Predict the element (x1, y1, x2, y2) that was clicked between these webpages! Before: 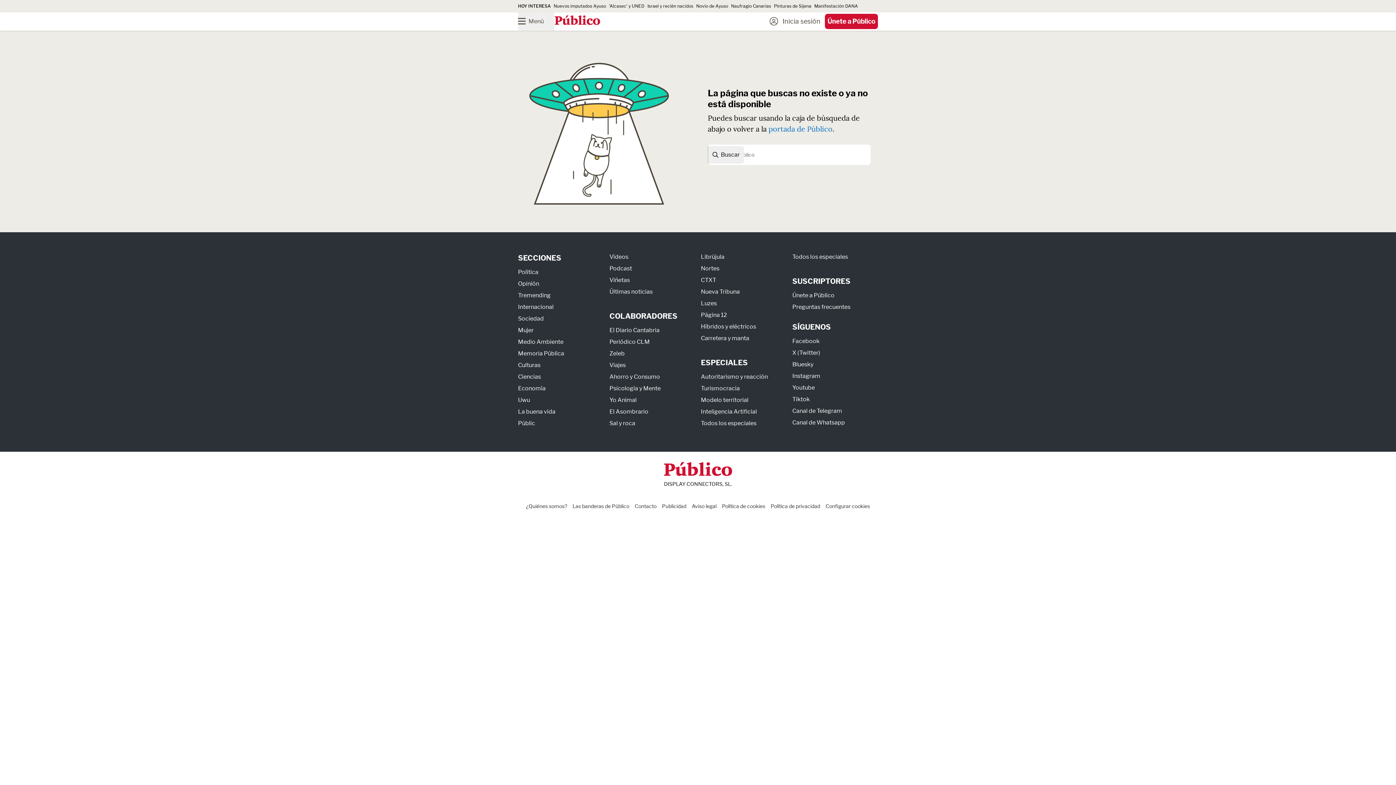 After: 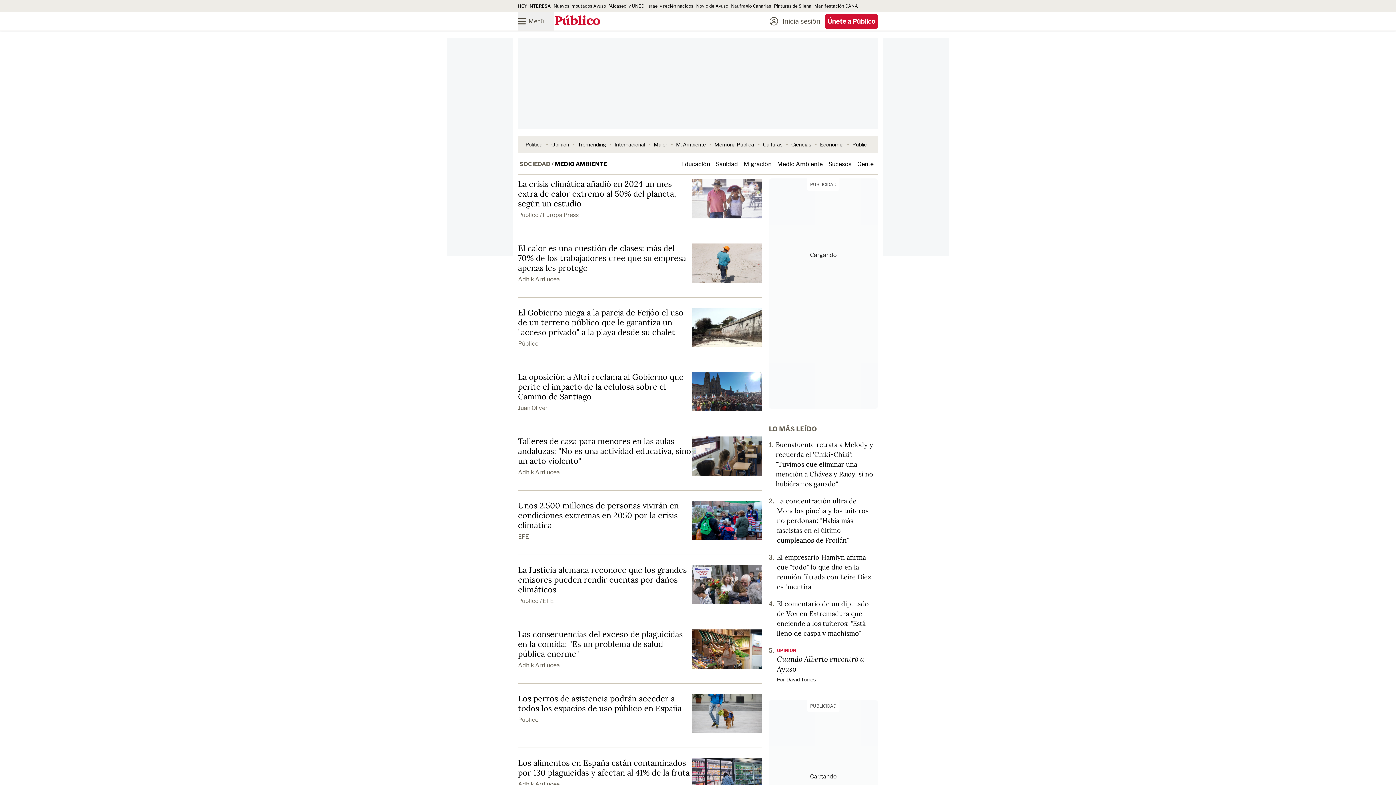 Action: label: Medio Ambiente bbox: (518, 338, 563, 345)